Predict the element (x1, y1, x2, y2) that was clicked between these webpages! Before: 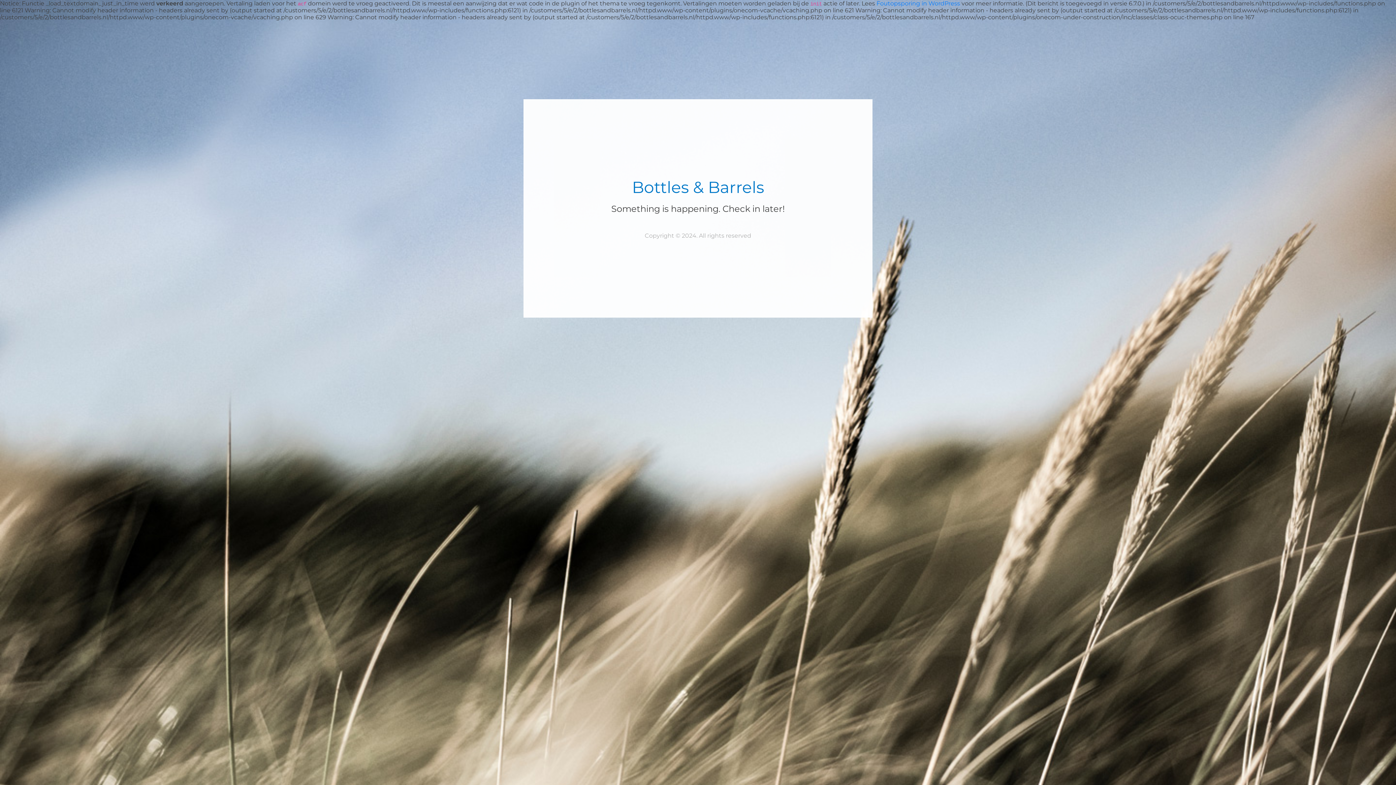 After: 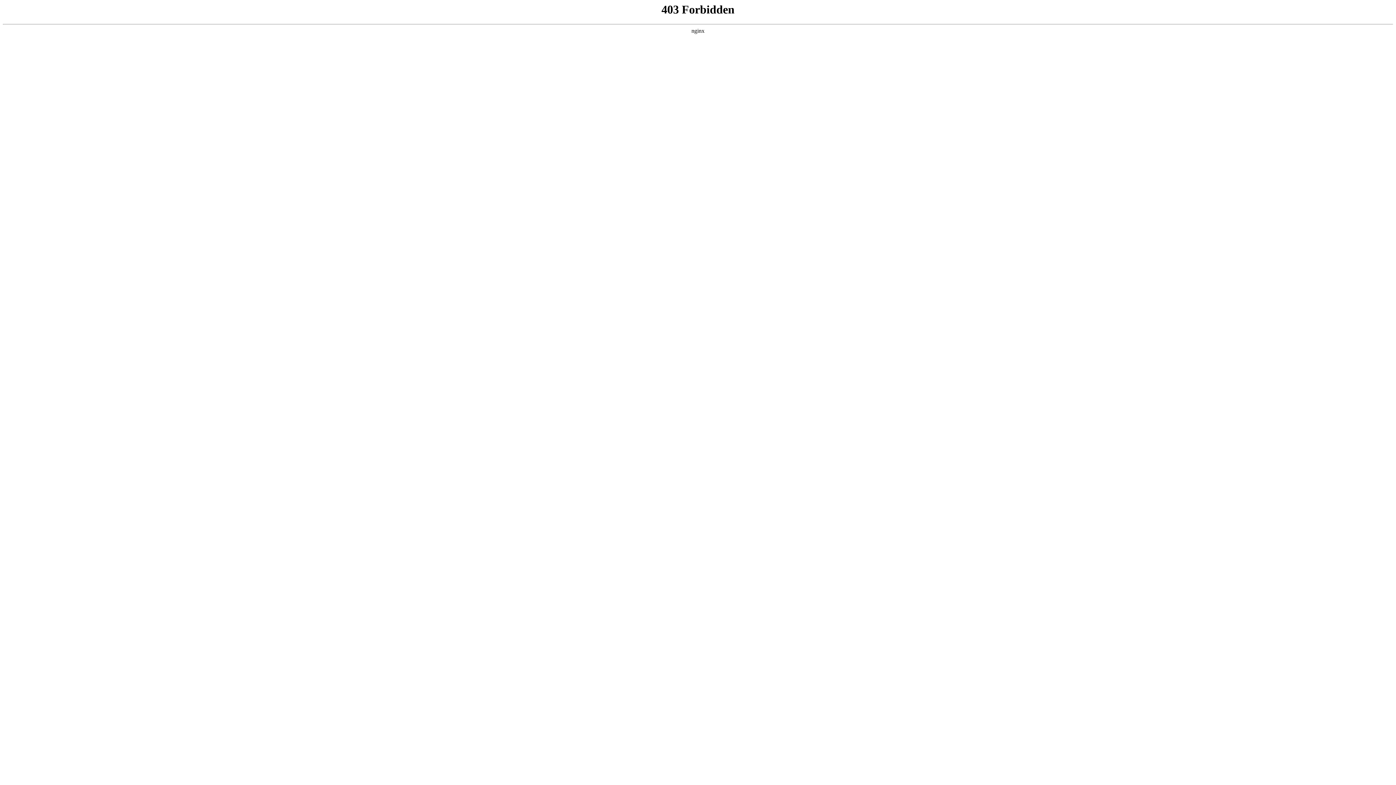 Action: label: Foutopsporing in WordPress bbox: (876, 0, 960, 6)